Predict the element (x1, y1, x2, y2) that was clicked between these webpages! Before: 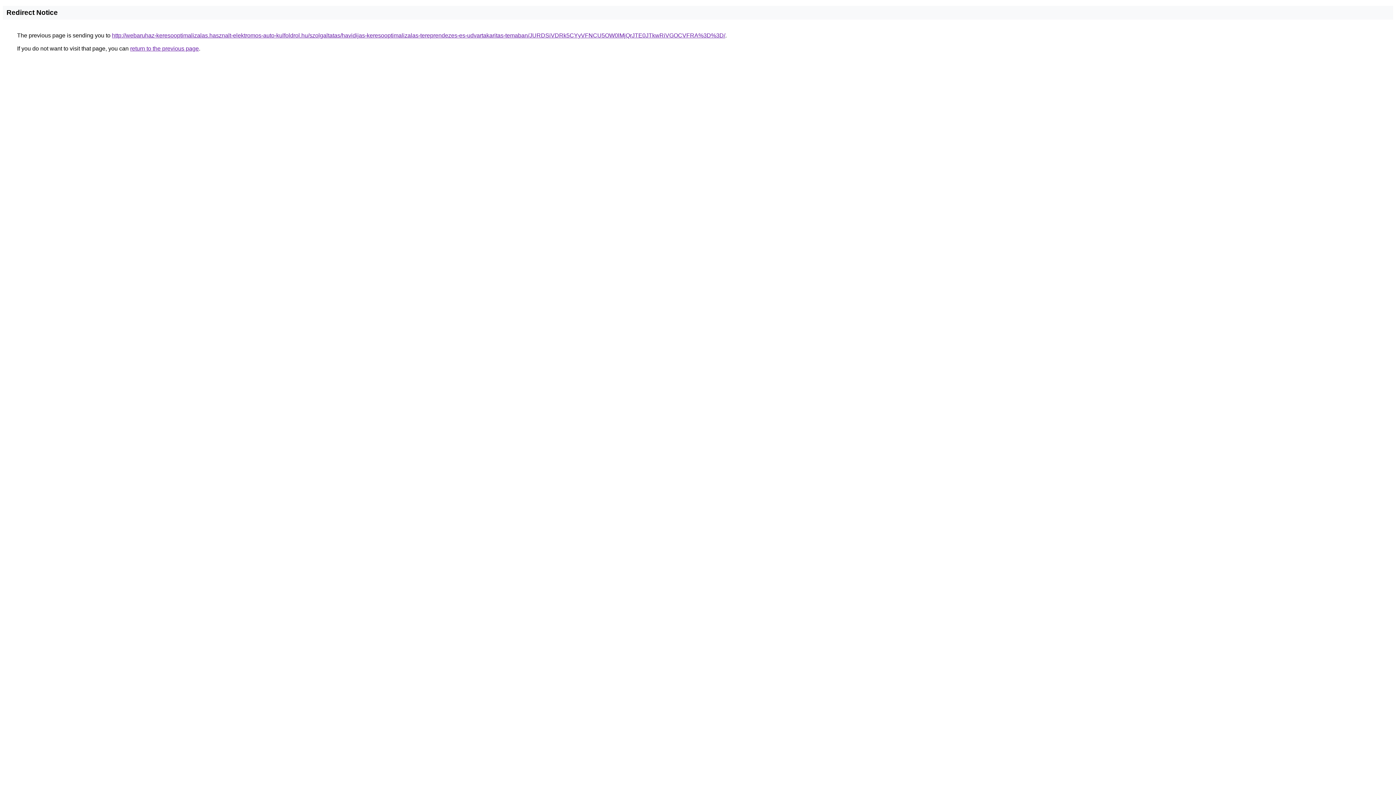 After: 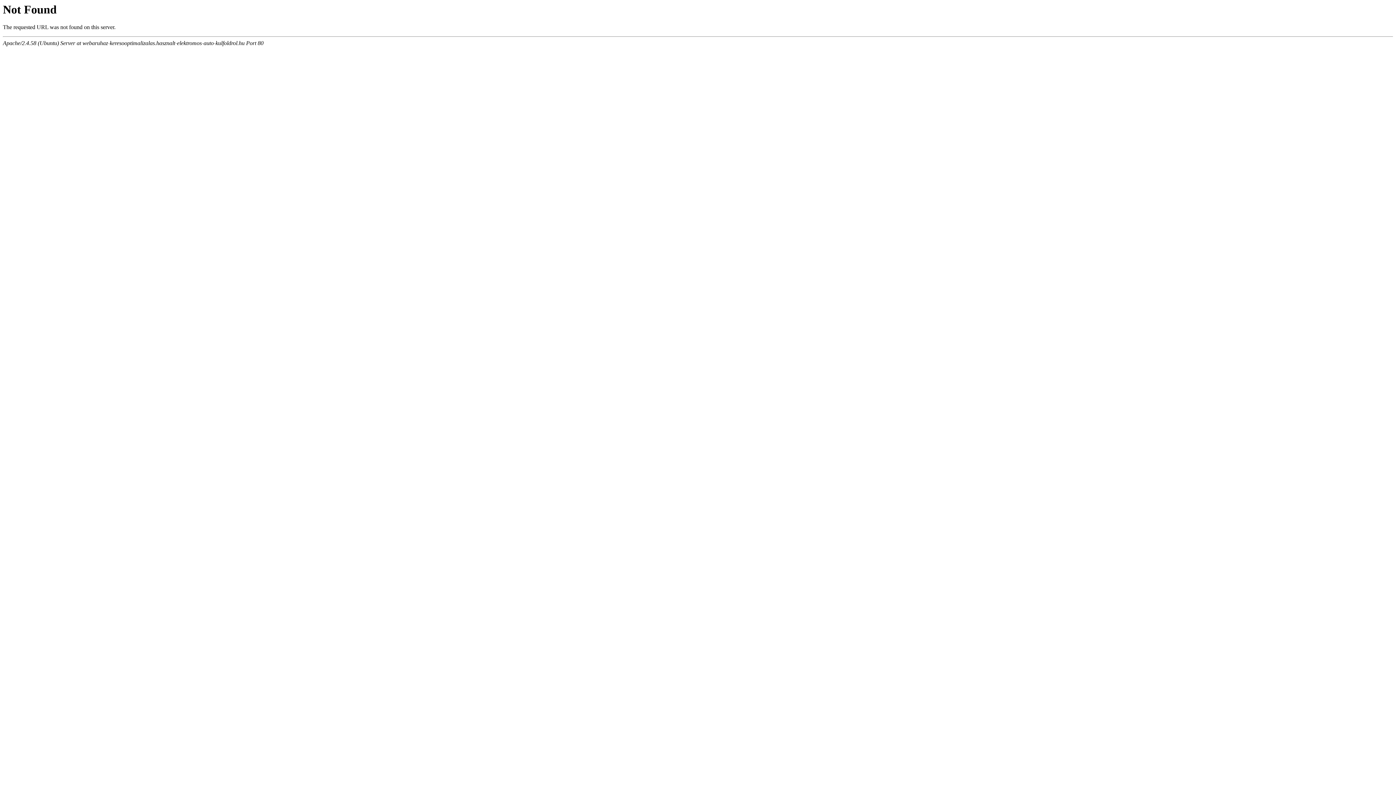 Action: bbox: (112, 32, 725, 38) label: http://webaruhaz-keresooptimalizalas.hasznalt-elektromos-auto-kulfoldrol.hu/szolgaltatas/havidijas-keresooptimalizalas-tereprendezes-es-udvartakaritas-temaban/JURDSiVDRk5CYyVFNCU5OW0lMjQrJTE0JTkwRiVGOCVFRA%3D%3D/